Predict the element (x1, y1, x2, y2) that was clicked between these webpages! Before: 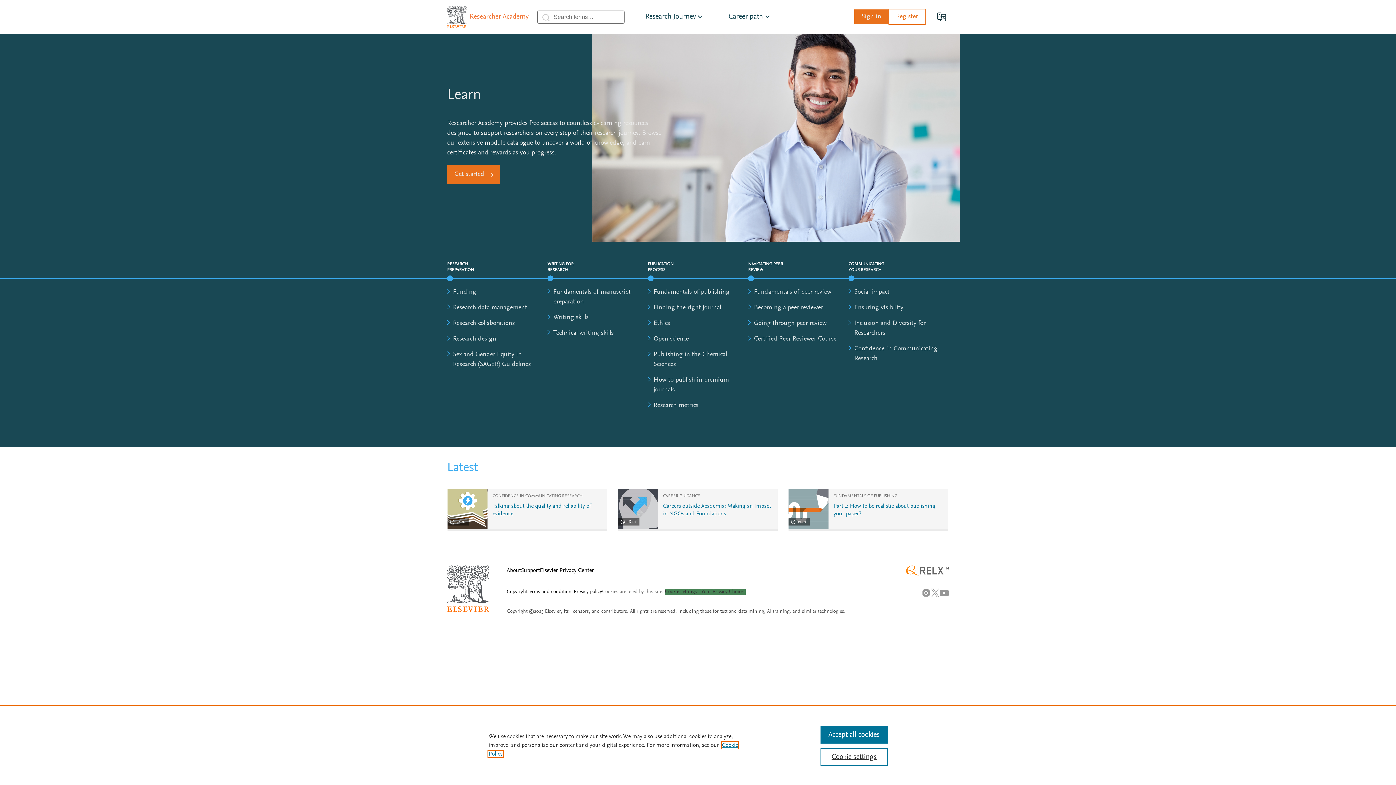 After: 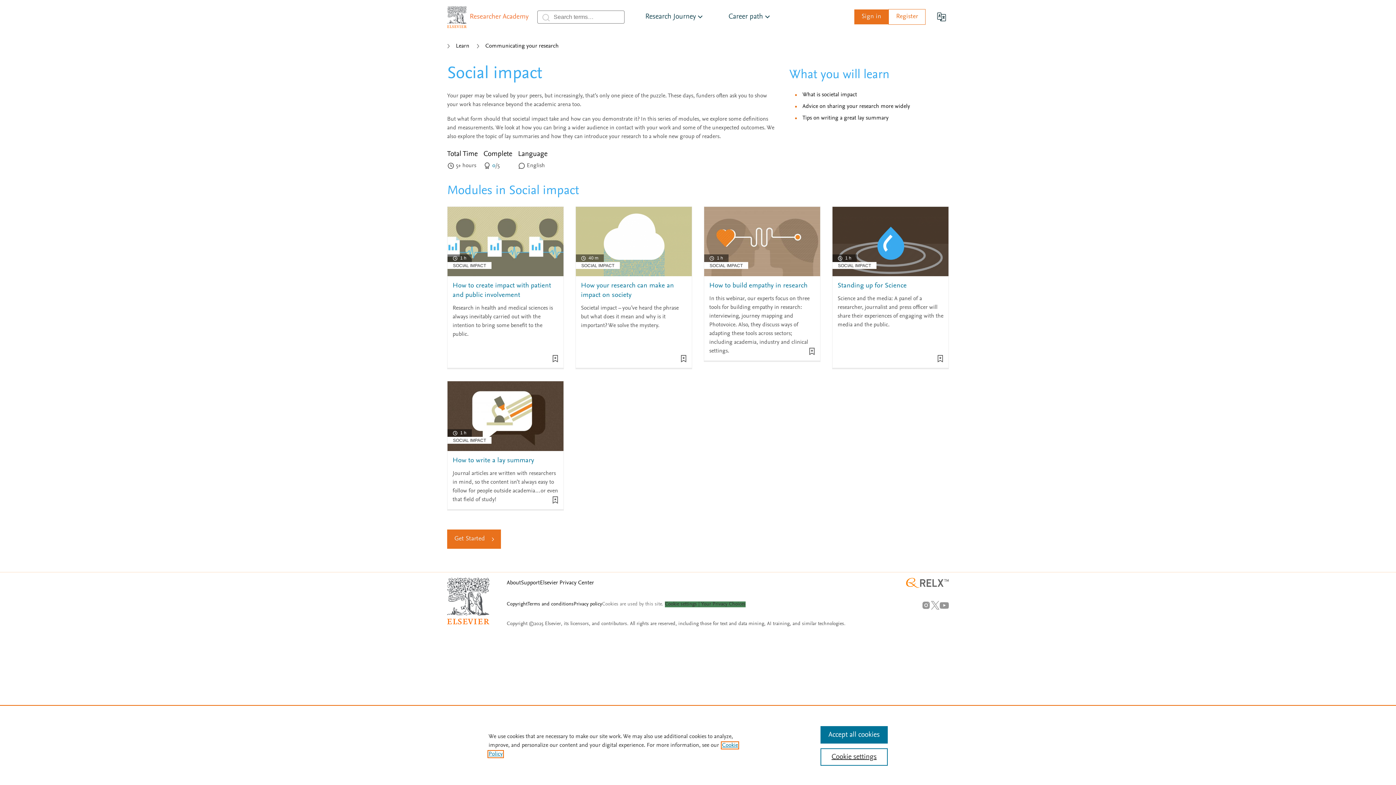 Action: label: Social impact bbox: (854, 289, 889, 295)